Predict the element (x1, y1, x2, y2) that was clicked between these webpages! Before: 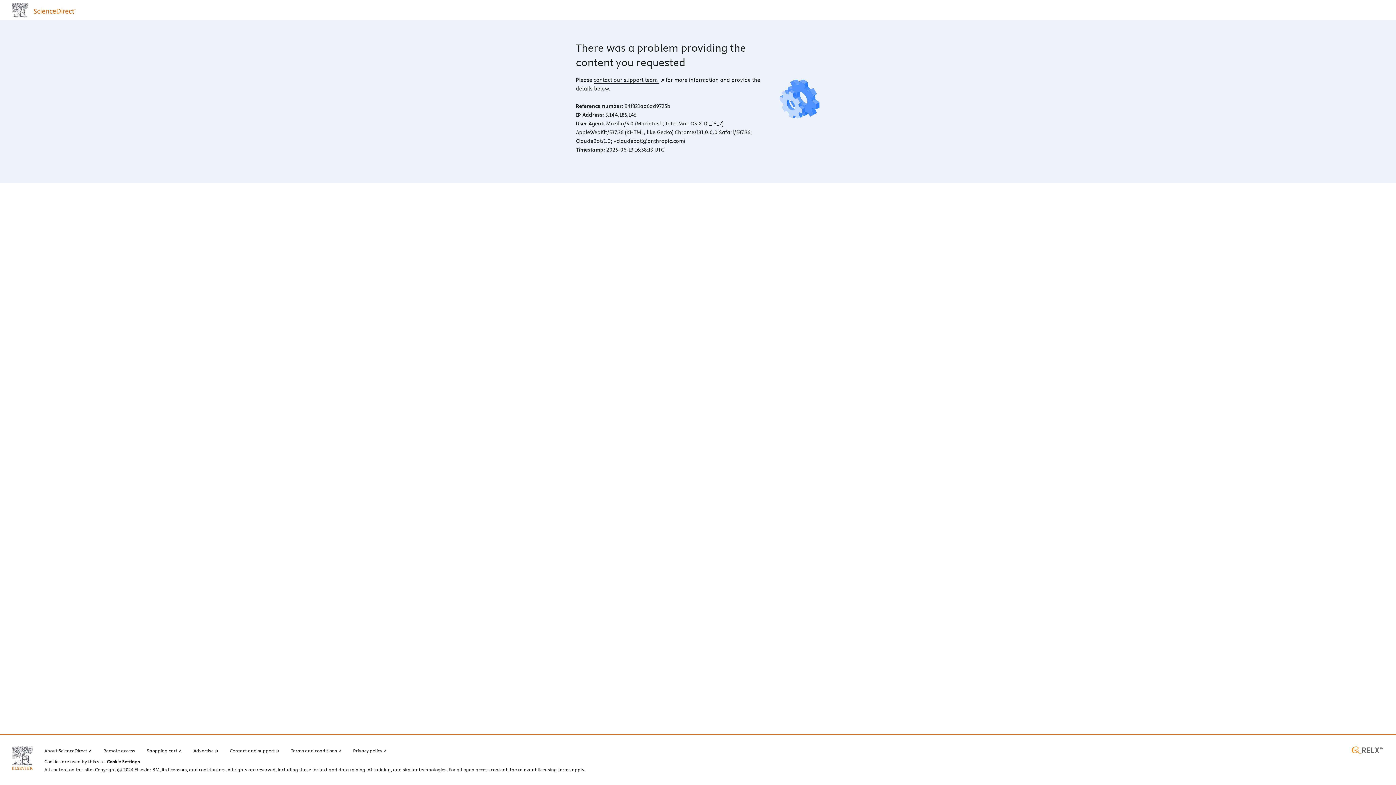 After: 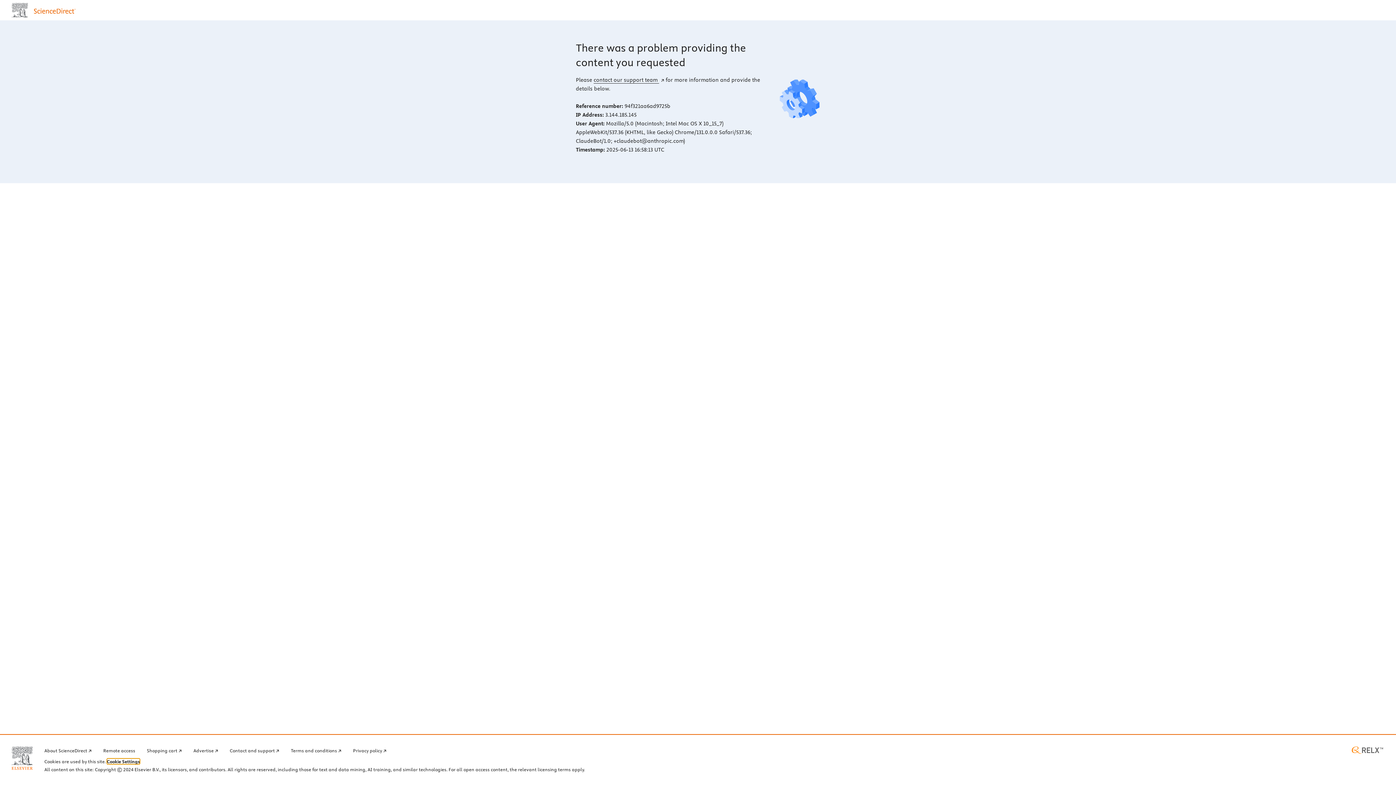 Action: label: Cookie Settings bbox: (106, 759, 140, 764)